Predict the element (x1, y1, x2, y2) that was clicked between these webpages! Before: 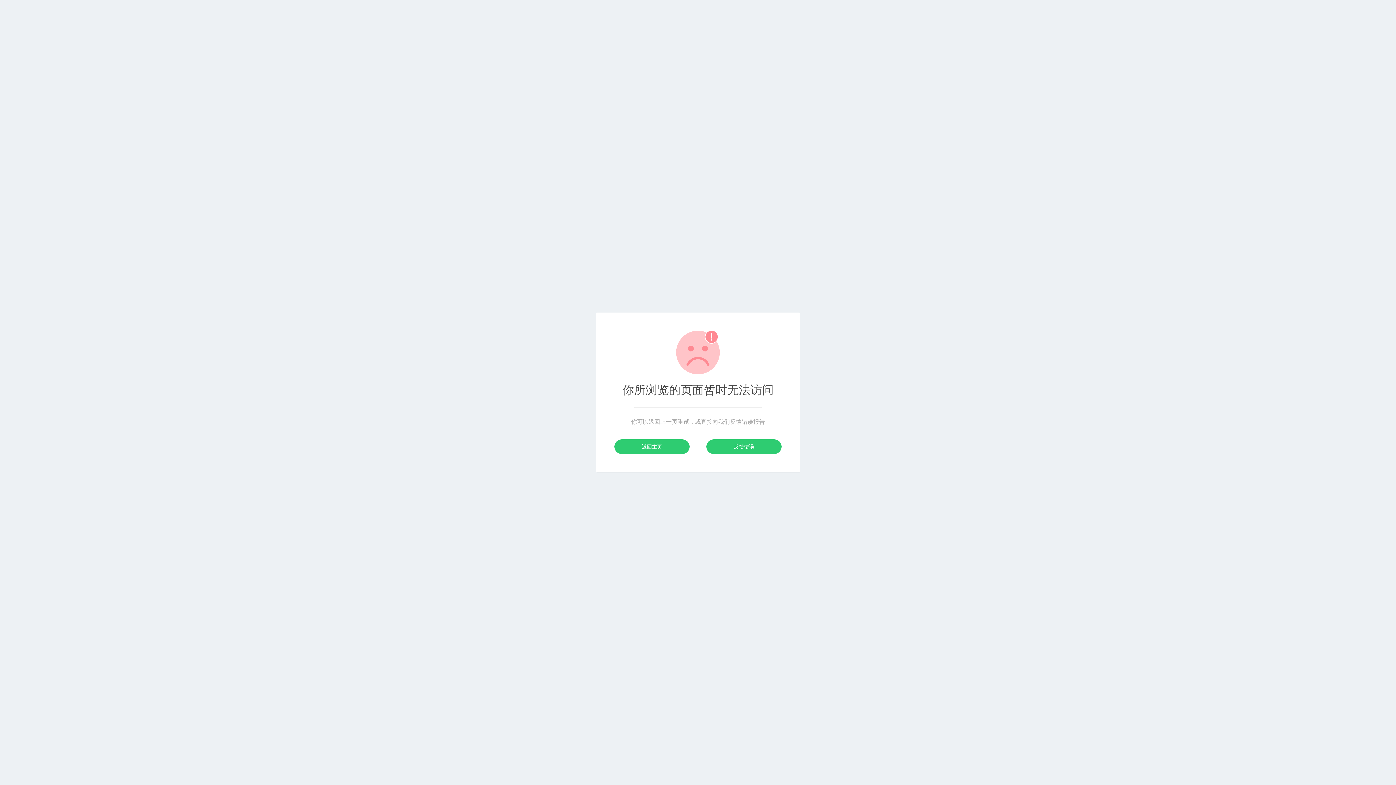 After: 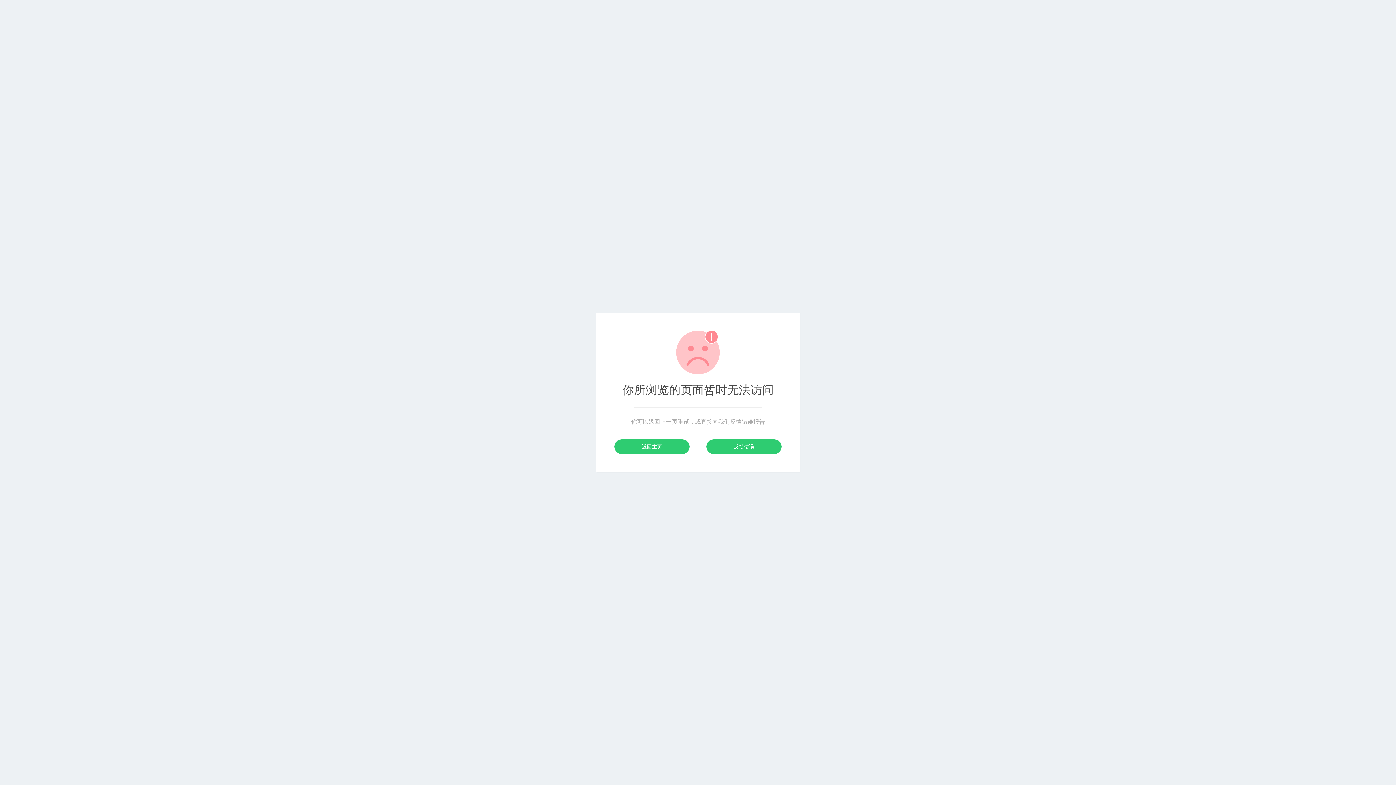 Action: bbox: (706, 439, 781, 454) label: 反馈错误